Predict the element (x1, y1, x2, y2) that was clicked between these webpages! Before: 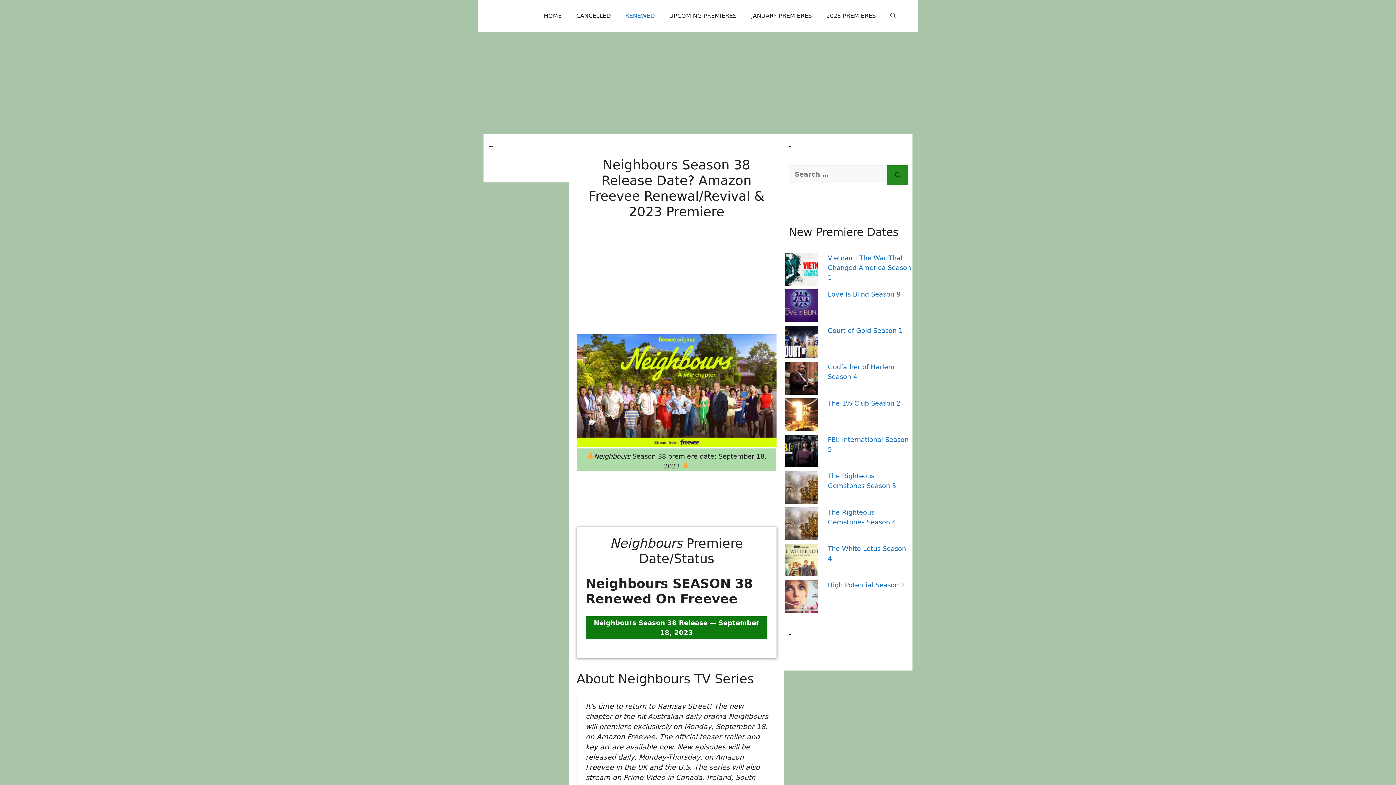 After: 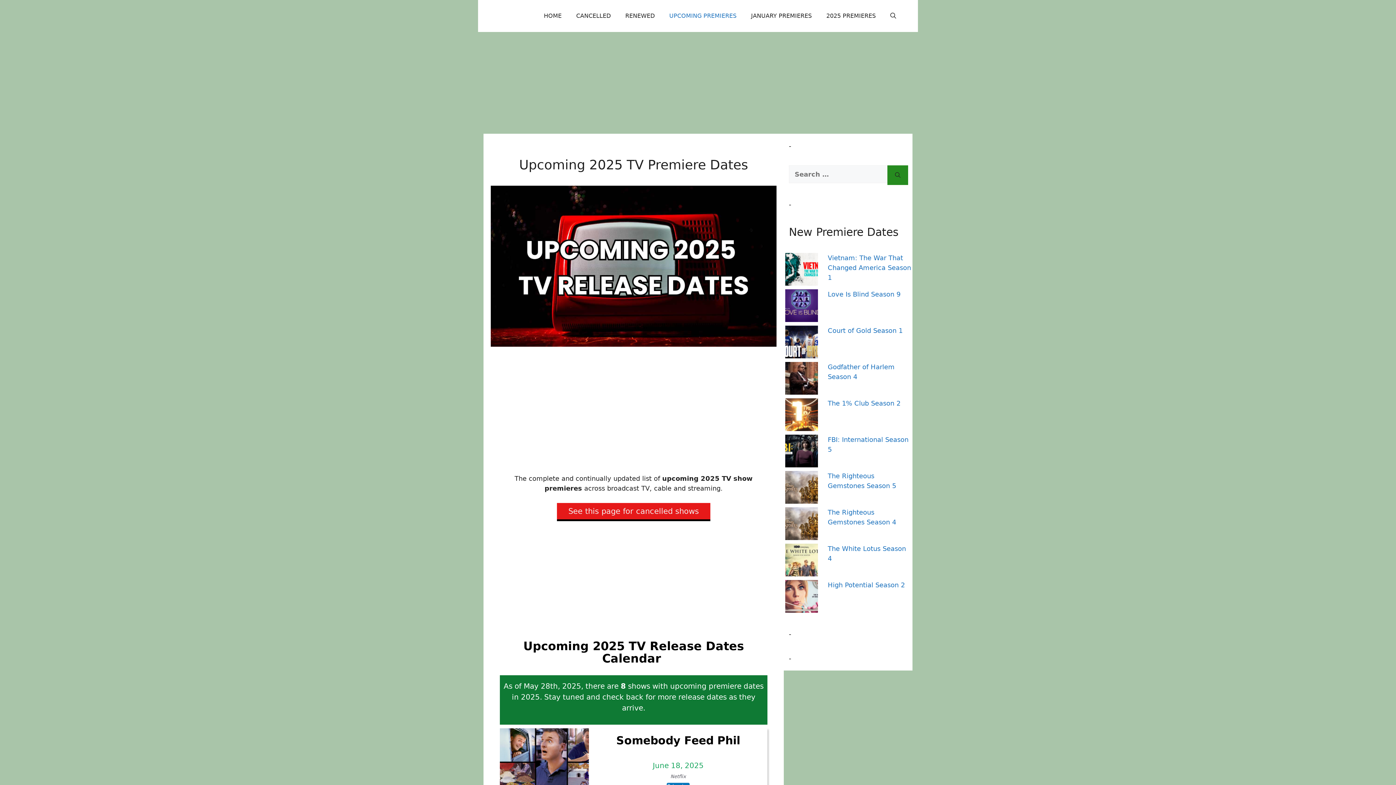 Action: label: UPCOMING PREMIERES bbox: (662, 7, 744, 24)